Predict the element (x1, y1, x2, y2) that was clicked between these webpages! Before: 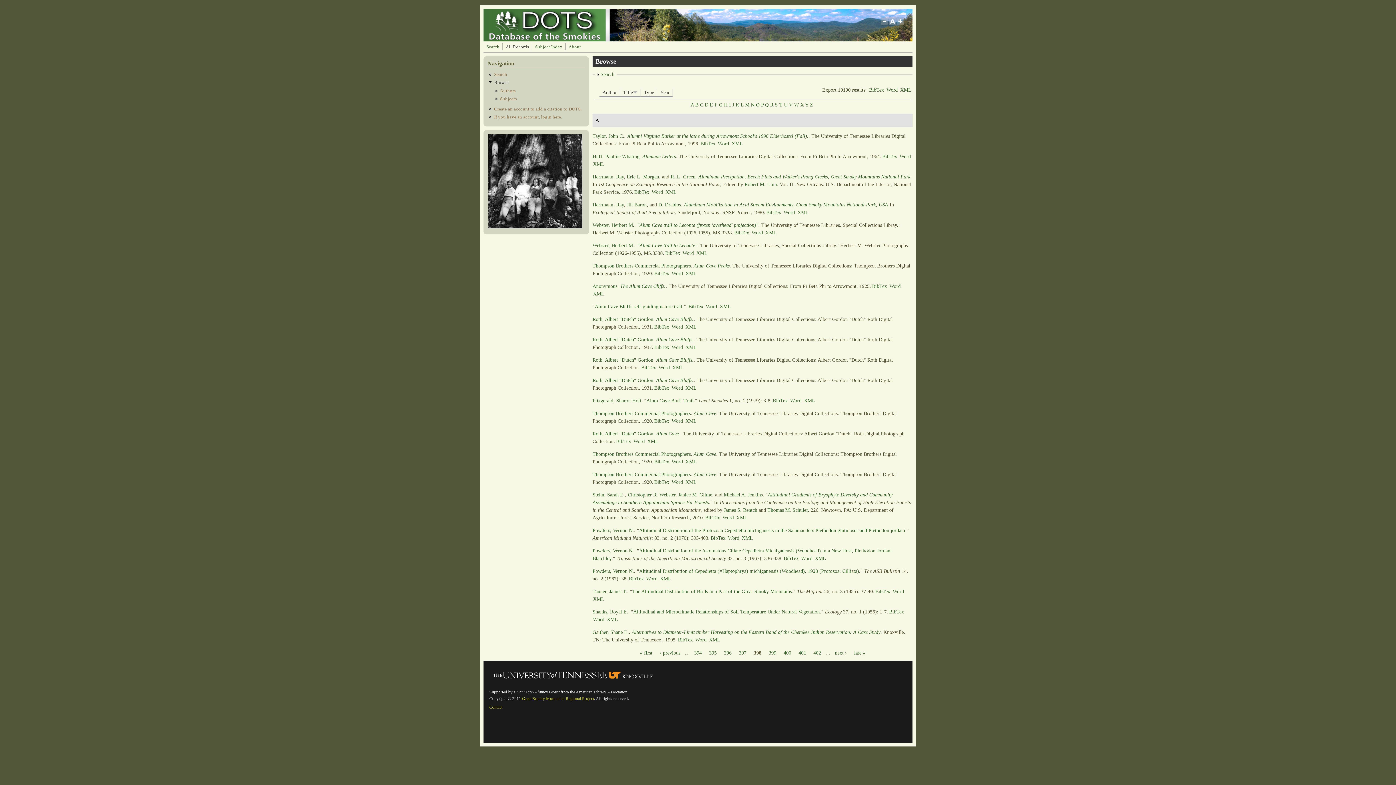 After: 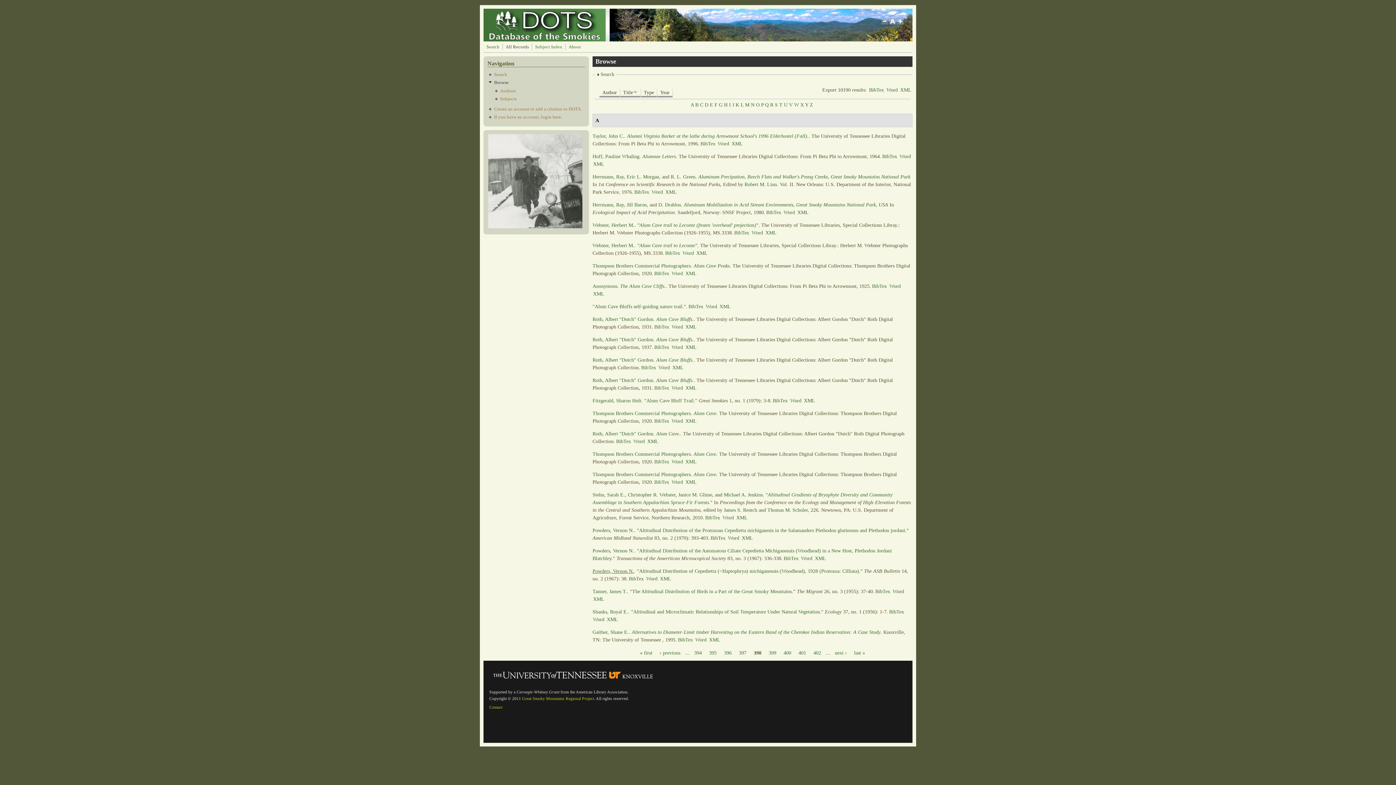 Action: label: Powders, Vernon N. bbox: (592, 568, 634, 574)